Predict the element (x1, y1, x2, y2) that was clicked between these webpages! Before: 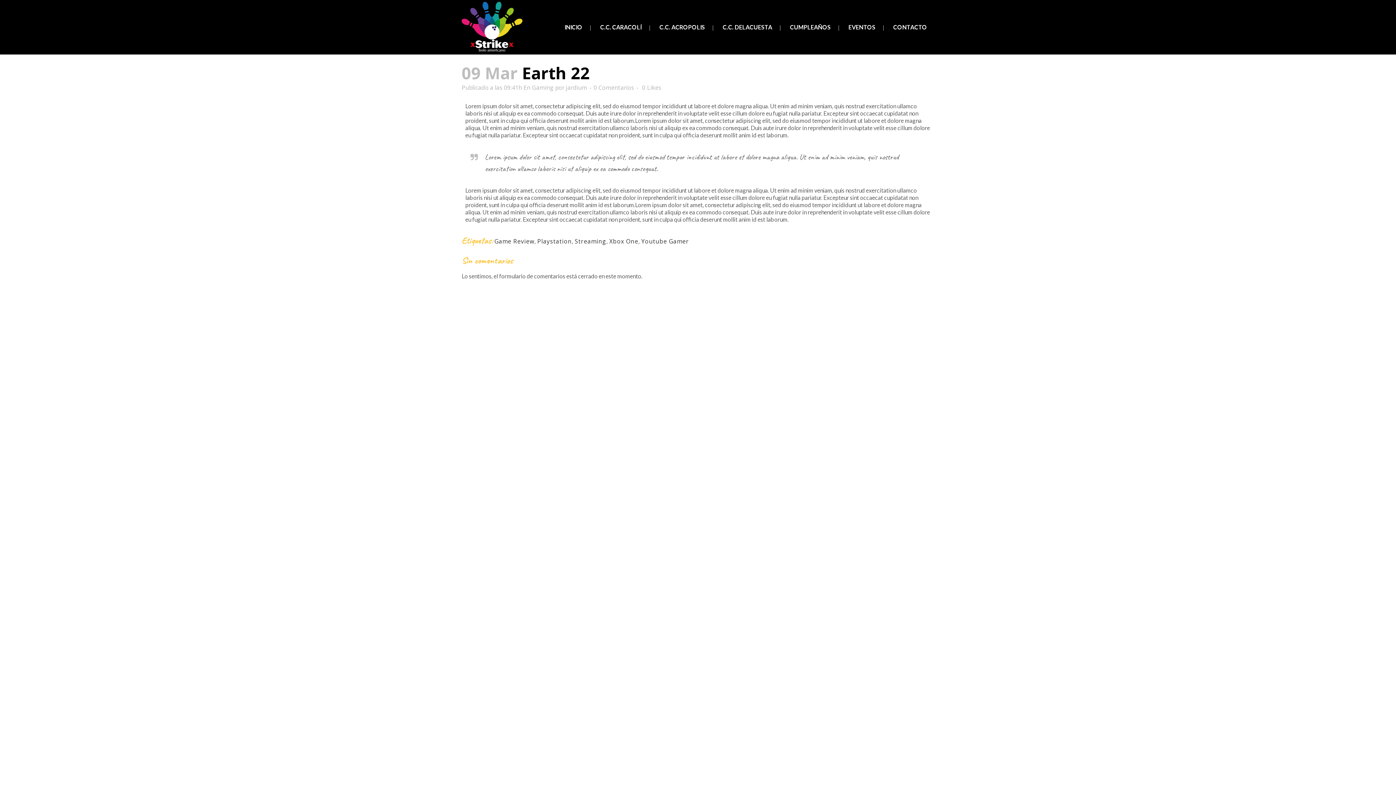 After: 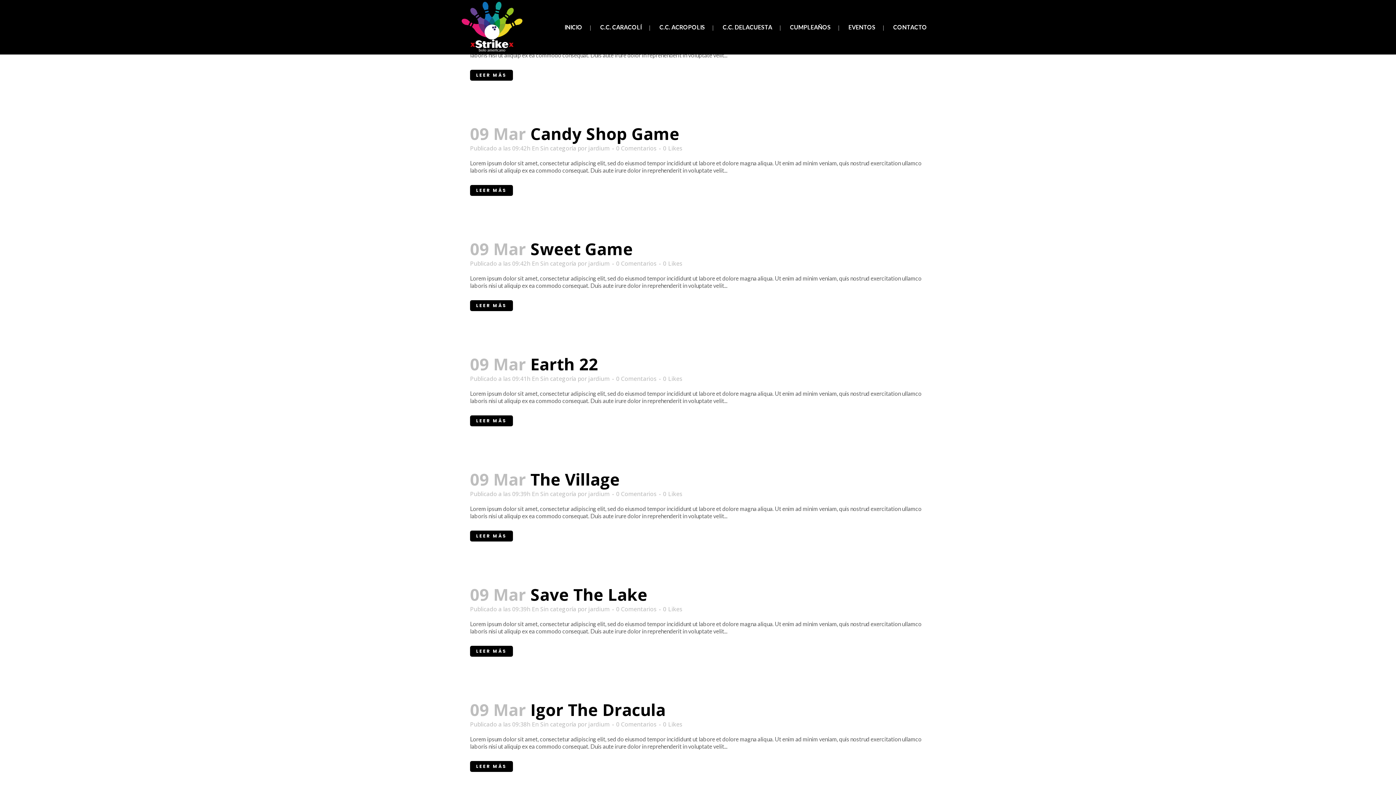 Action: bbox: (537, 237, 572, 245) label: Playstation